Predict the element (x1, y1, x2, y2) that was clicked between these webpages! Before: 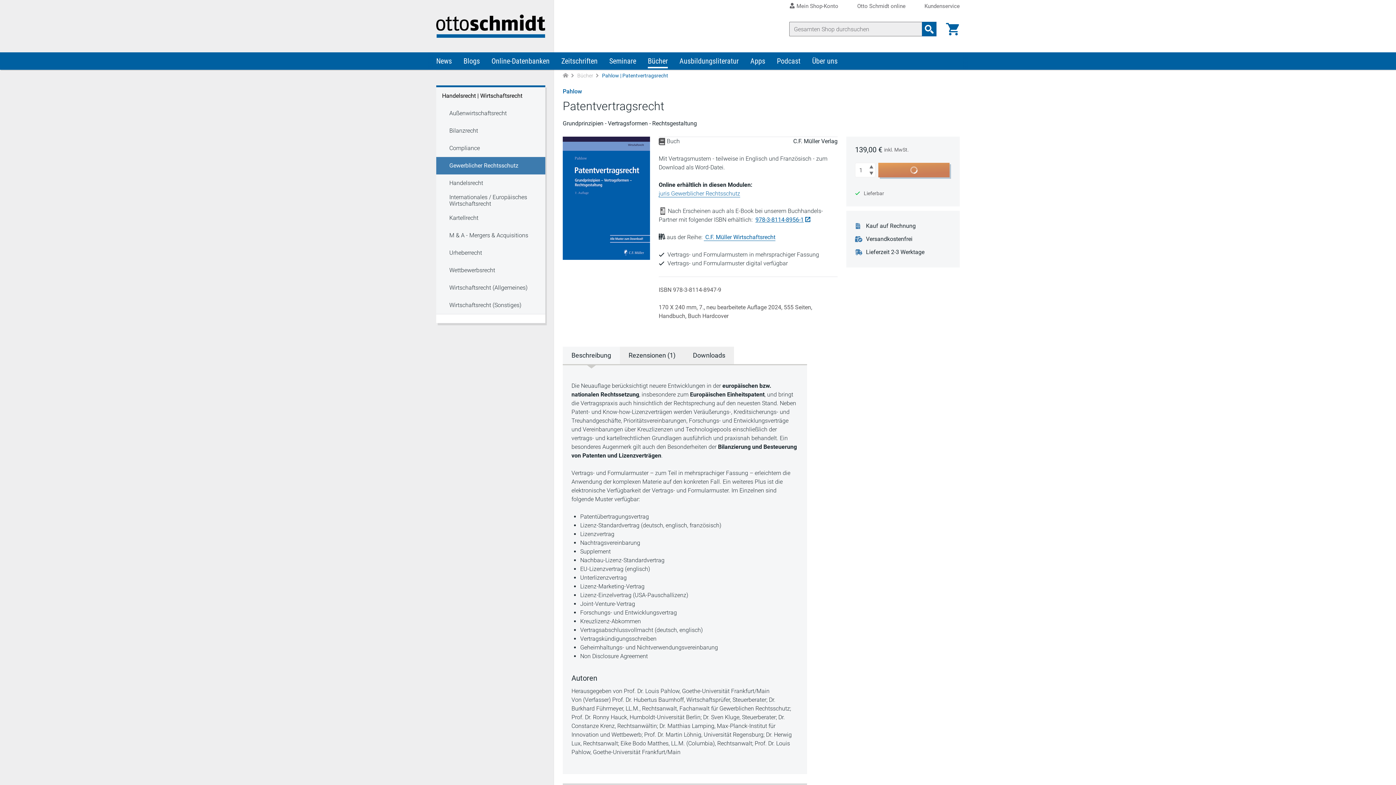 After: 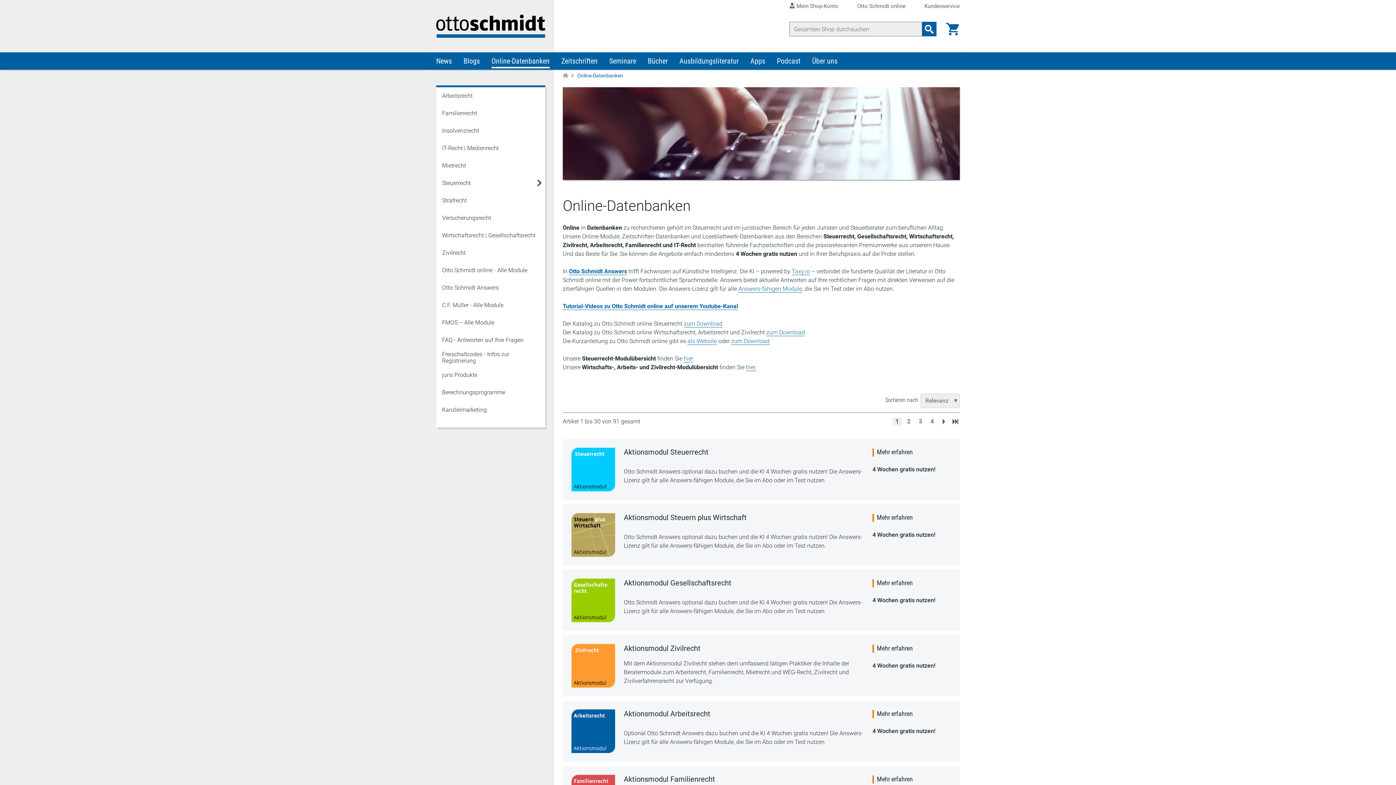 Action: label: Online-Datenbanken bbox: (485, 52, 555, 69)